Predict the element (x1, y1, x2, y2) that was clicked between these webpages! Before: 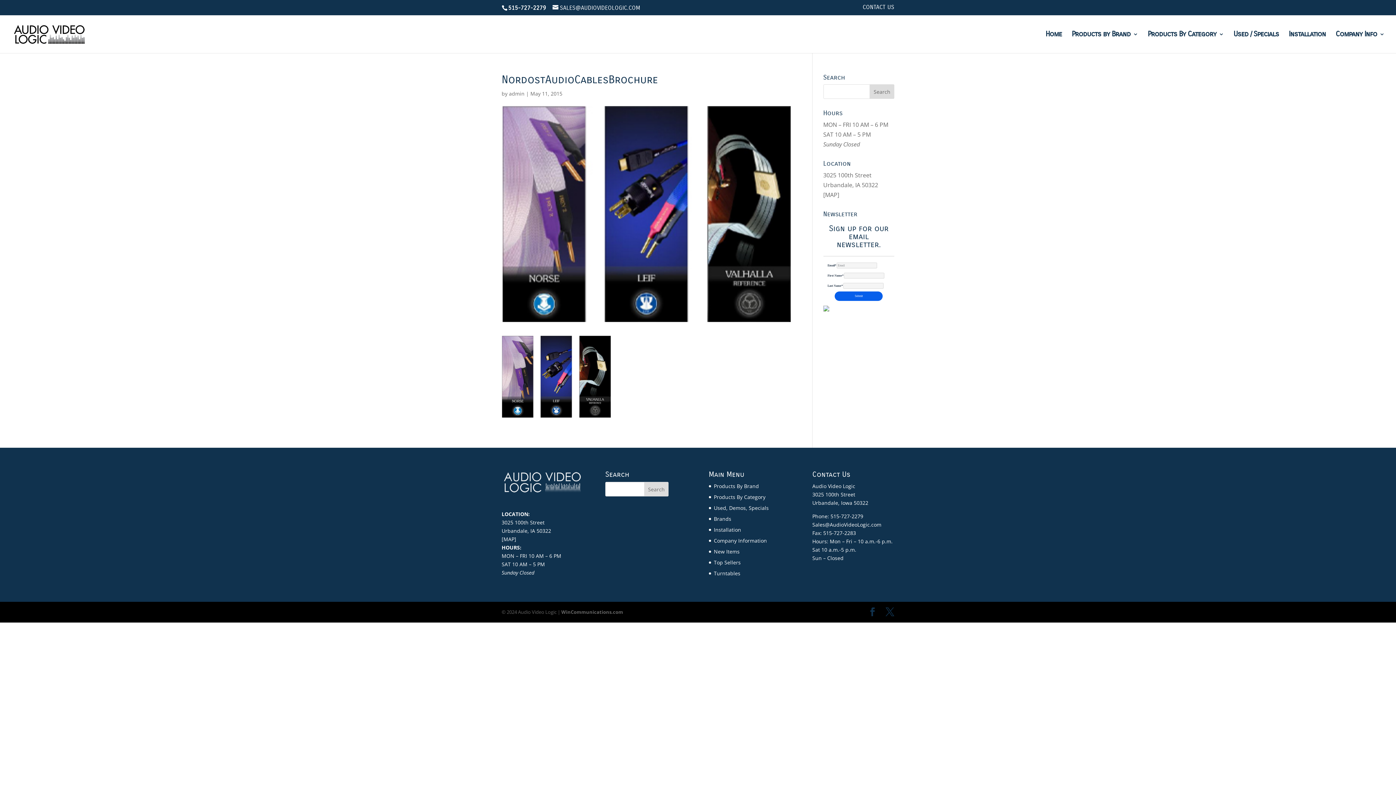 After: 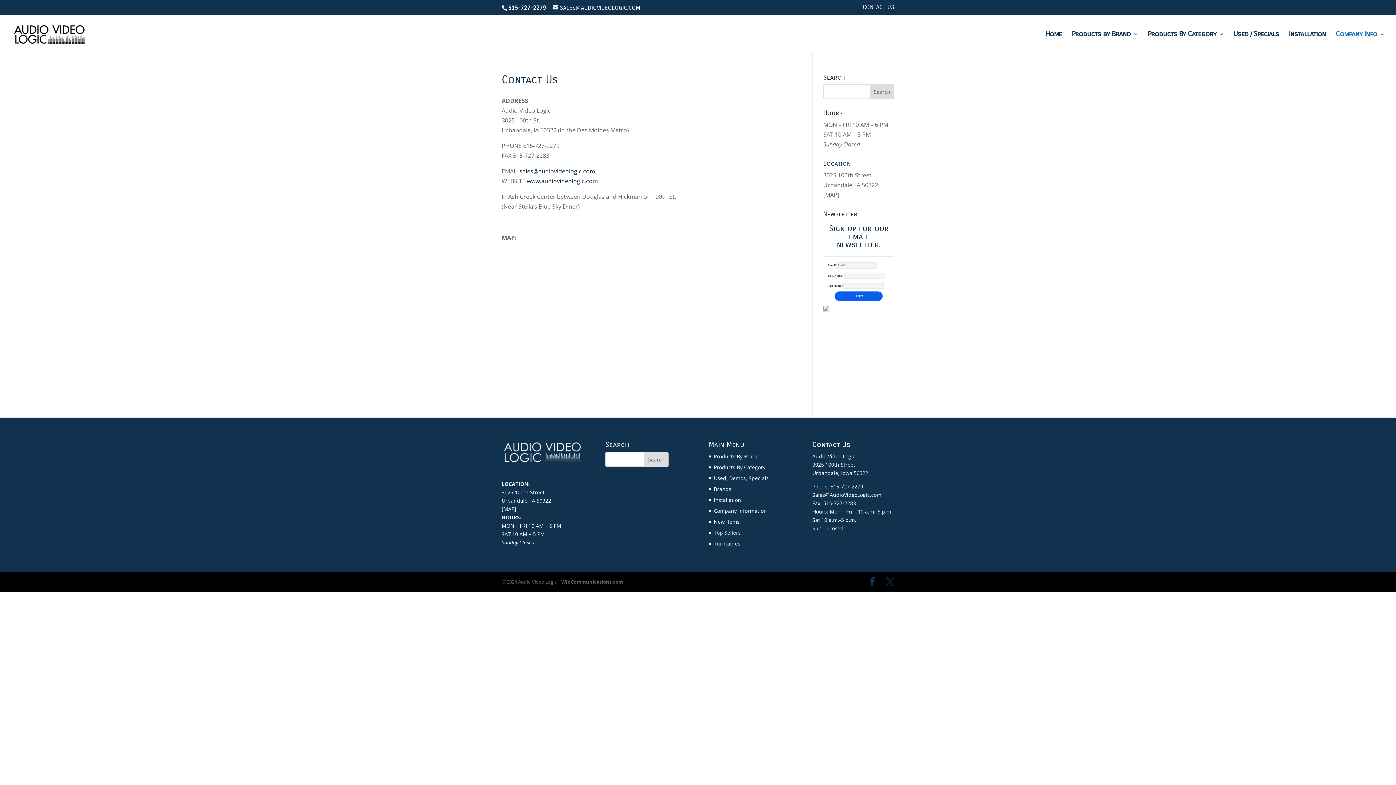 Action: bbox: (862, 4, 894, 14) label: CONTACT US